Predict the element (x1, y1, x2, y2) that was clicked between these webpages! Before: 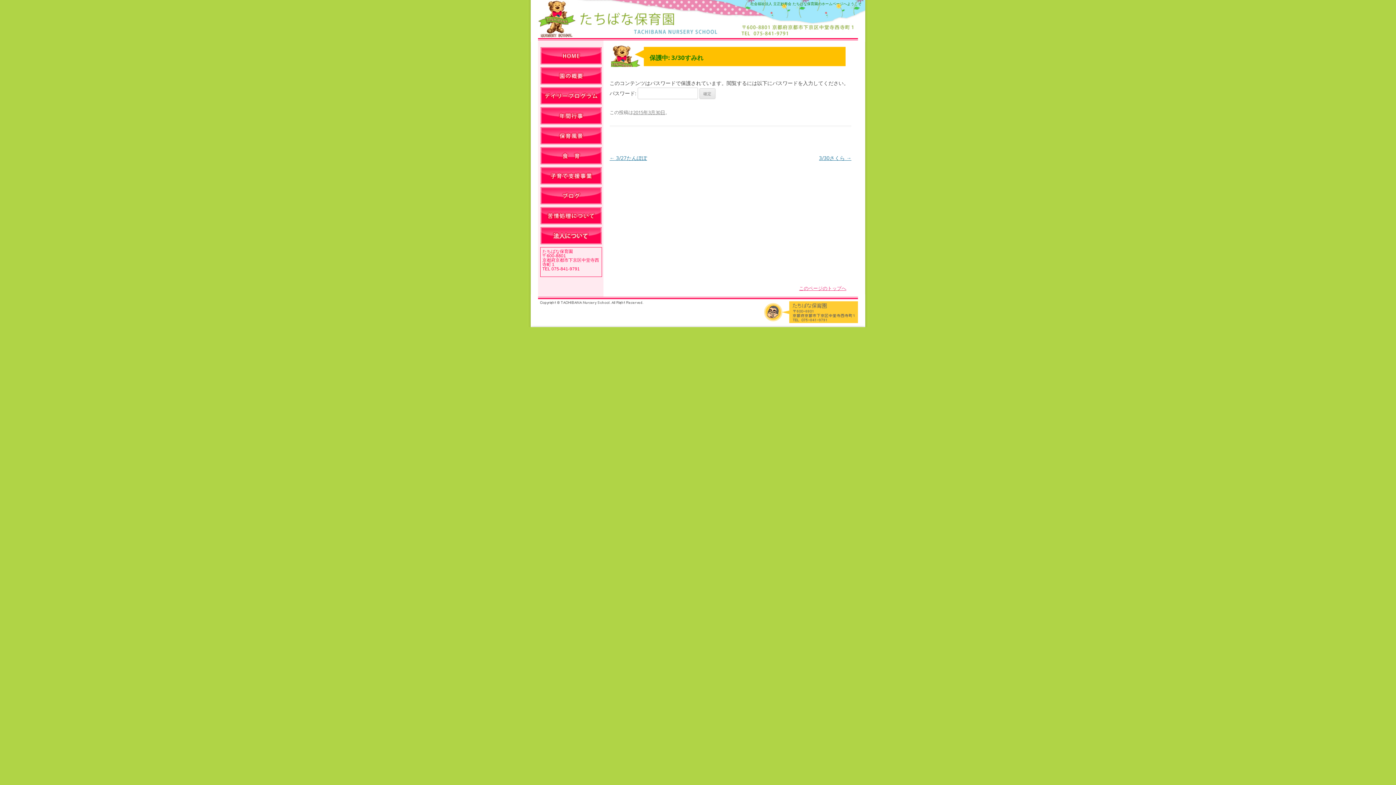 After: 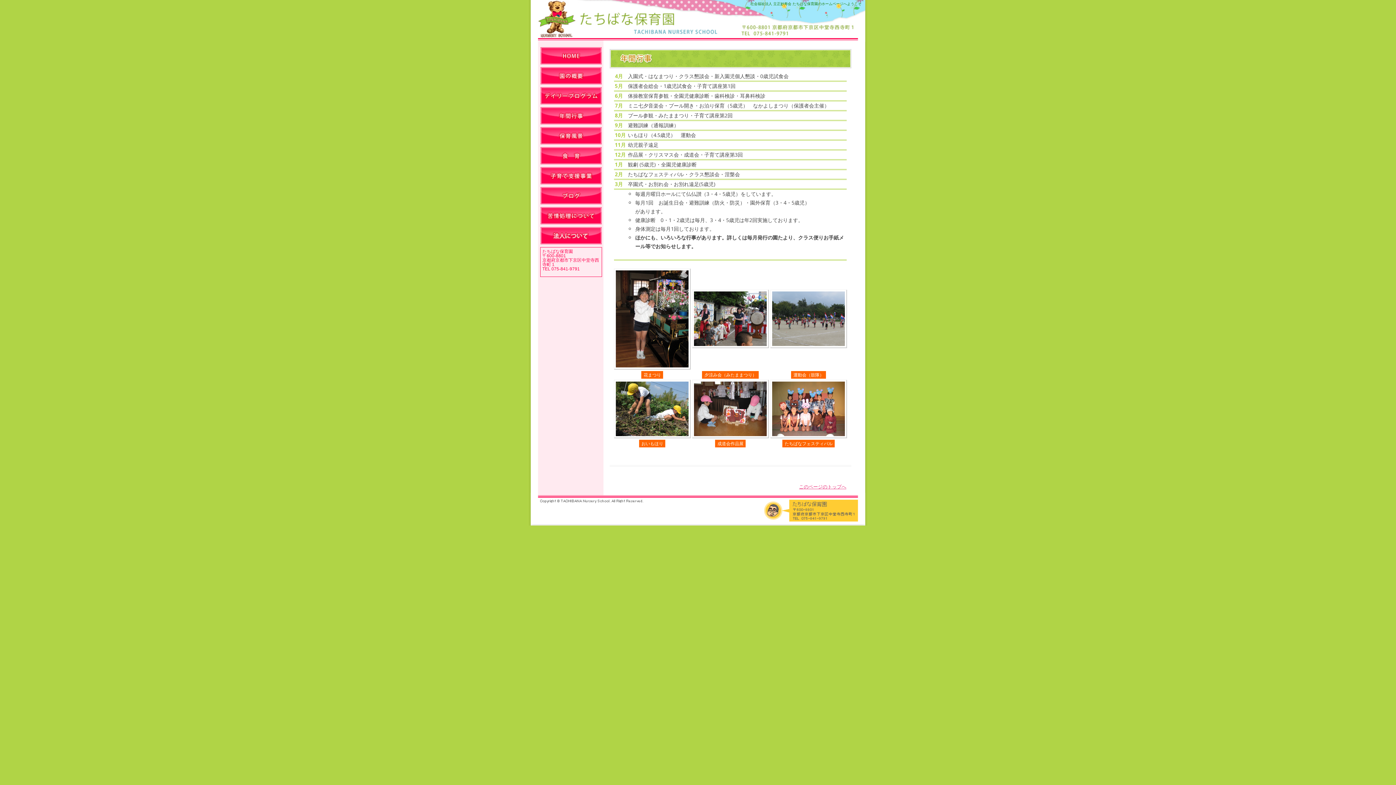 Action: label:   bbox: (540, 107, 601, 124)